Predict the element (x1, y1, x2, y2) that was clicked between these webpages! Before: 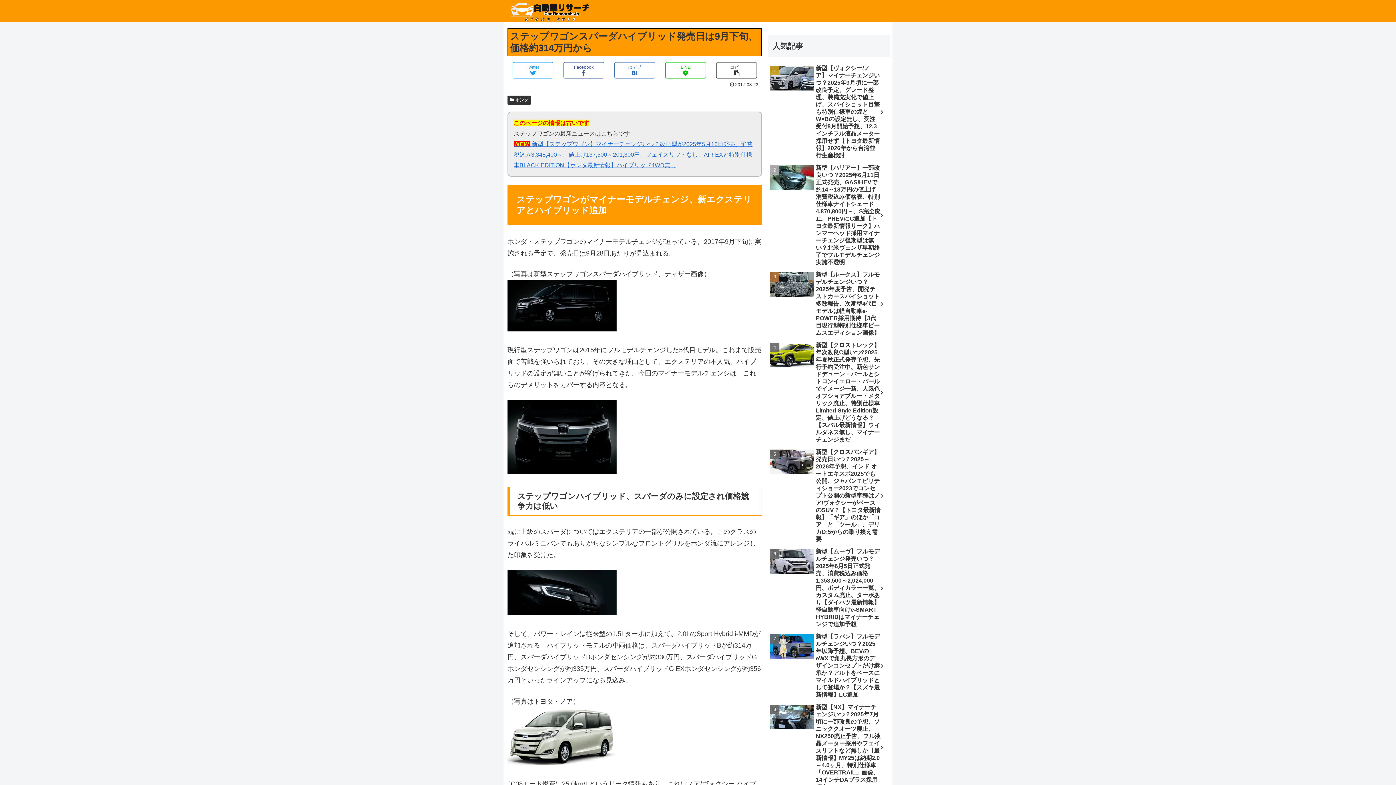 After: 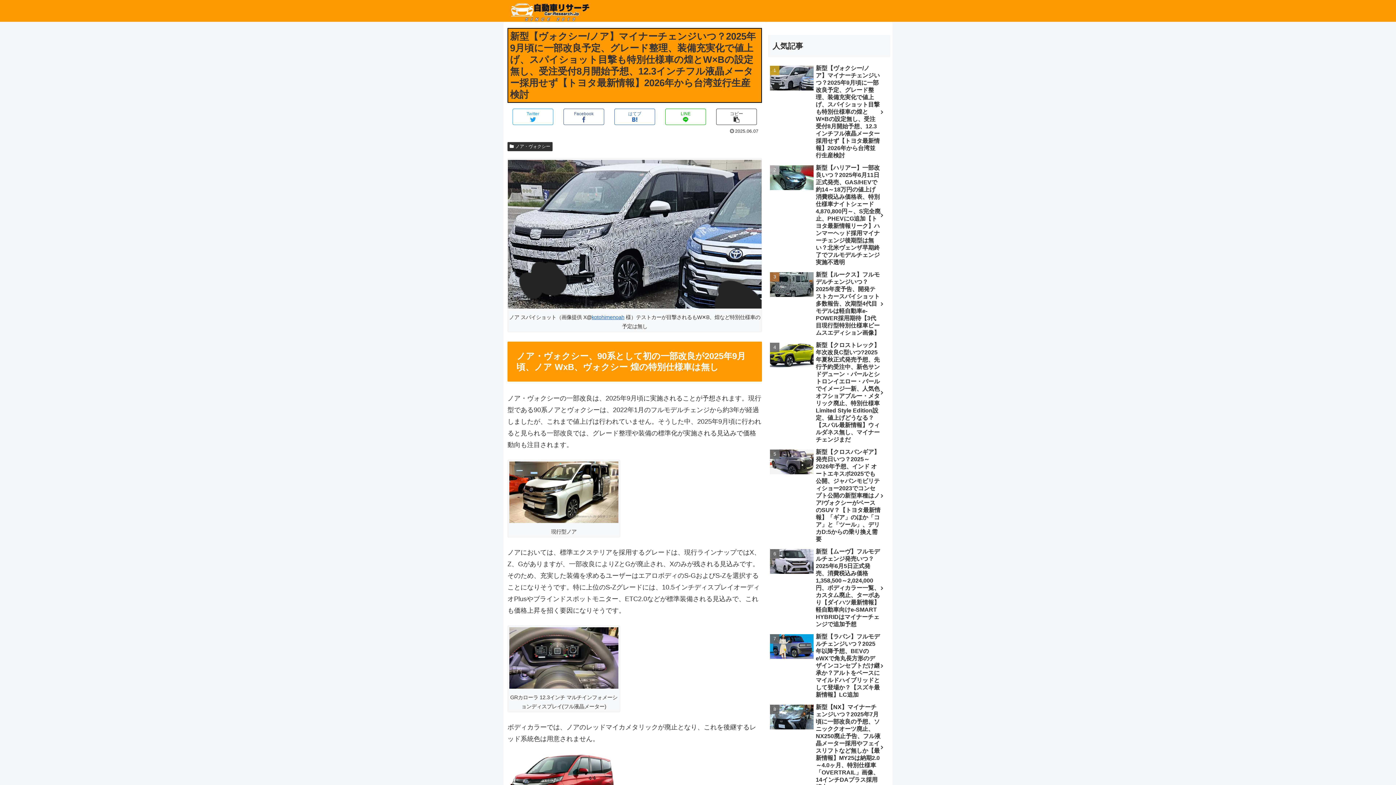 Action: label: 新型【ヴォクシー/ノア】マイナーチェンジいつ？2025年9月頃に一部改良予定、グレード整理、装備充実化で値上げ、スパイショット目撃も特別仕様車の煌とW×Bの設定無し、受注受付8月開始予想、12.3インチフル液晶メーター採用せず【トヨタ最新情報】2026年から台湾並行生産検討 bbox: (768, 62, 890, 161)